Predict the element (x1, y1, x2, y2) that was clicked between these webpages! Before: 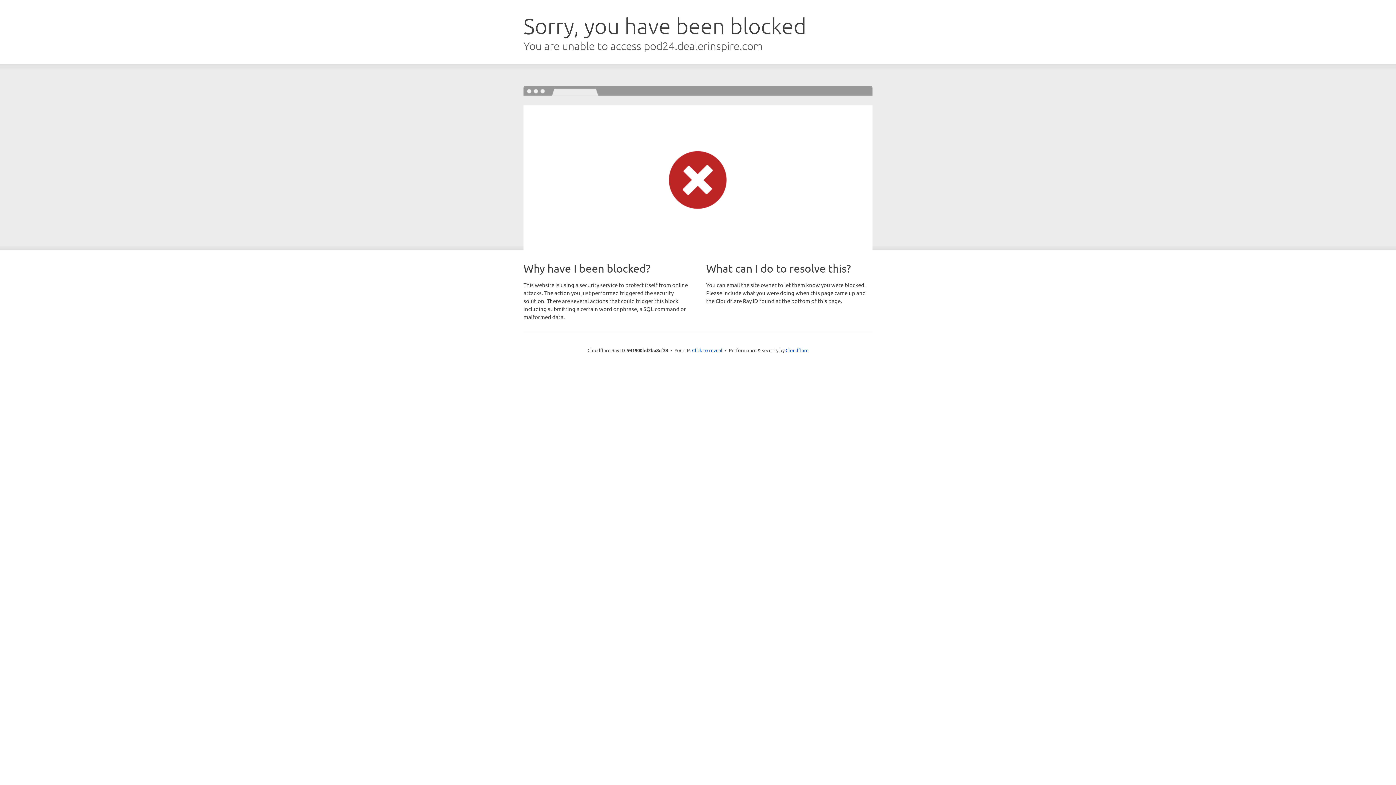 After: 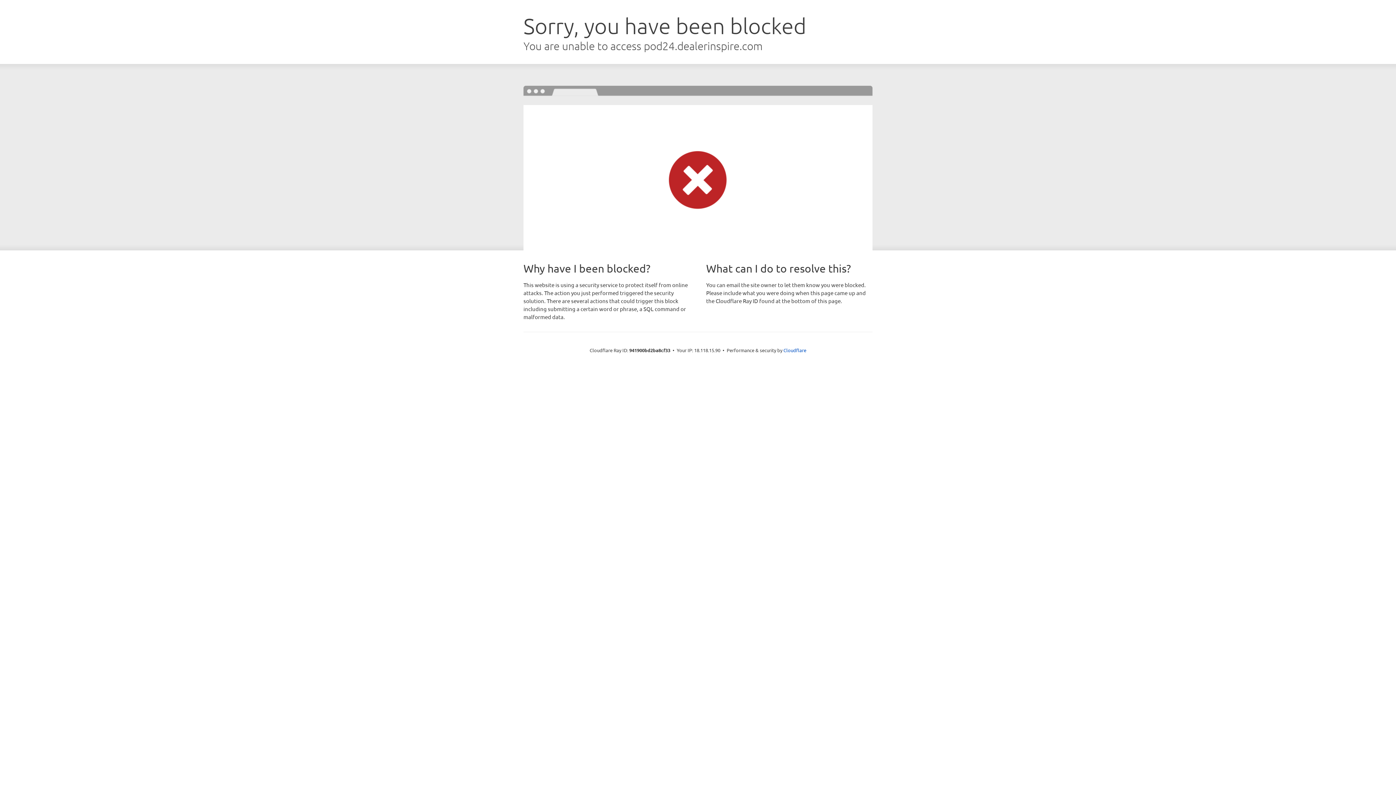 Action: bbox: (692, 346, 722, 353) label: Click to reveal